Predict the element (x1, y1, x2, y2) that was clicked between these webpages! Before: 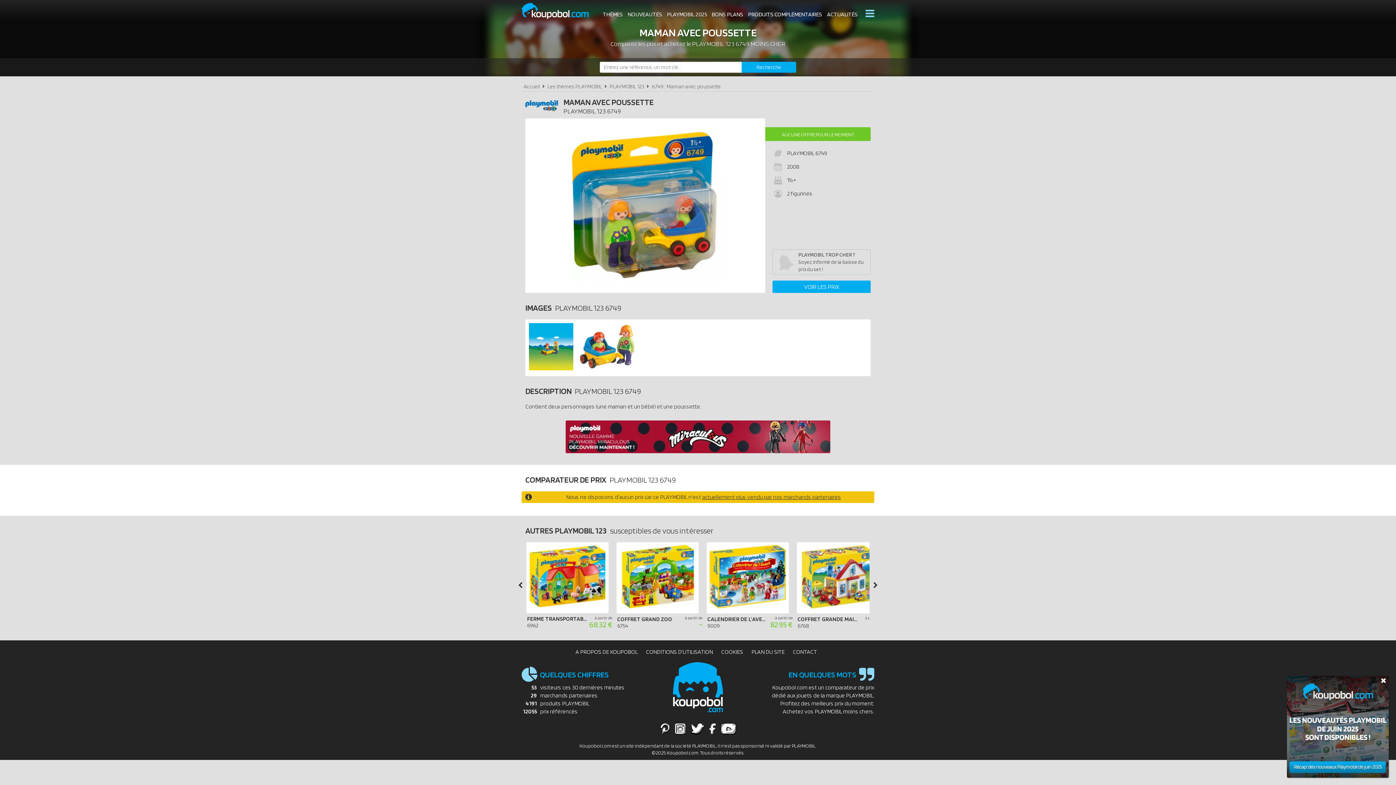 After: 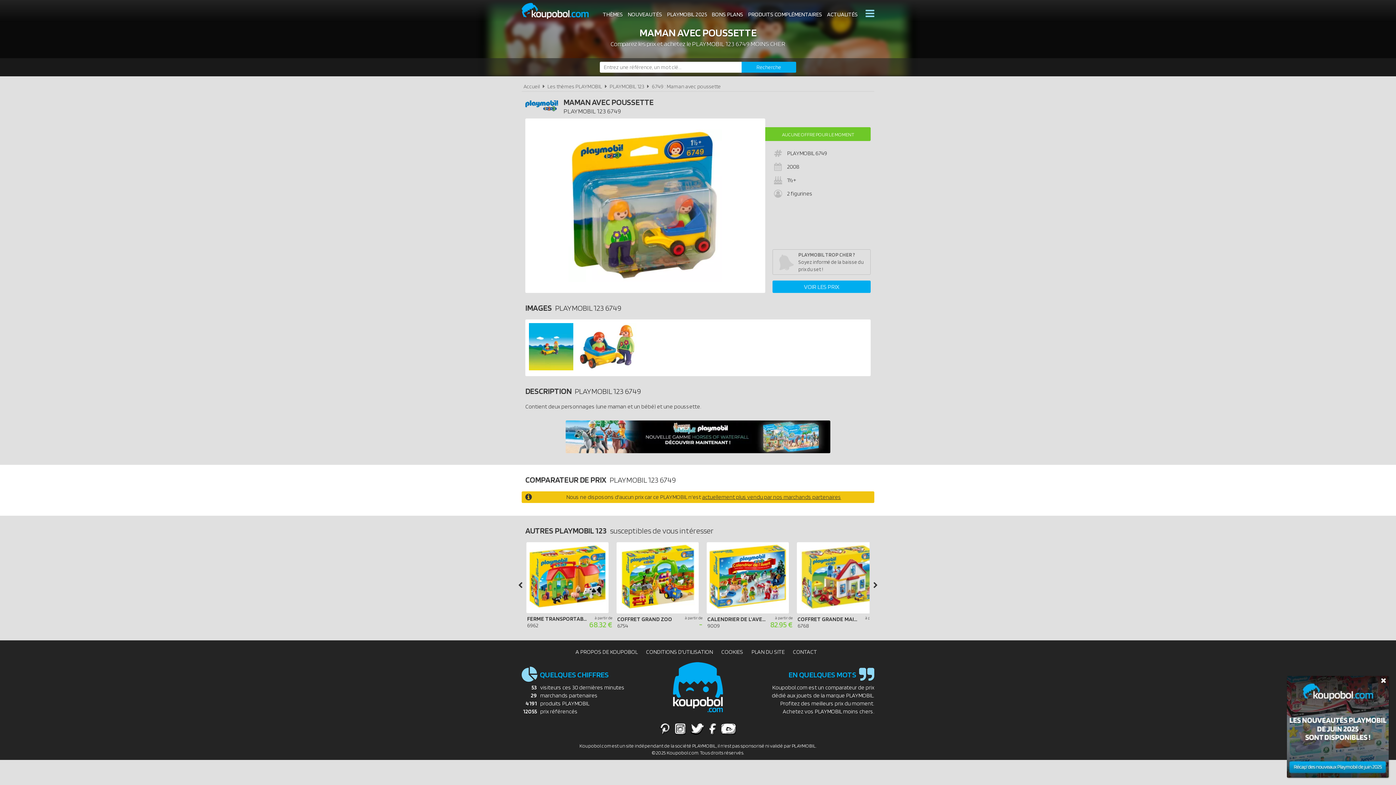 Action: label: 6749 : Maman avec poussette bbox: (652, 82, 721, 89)